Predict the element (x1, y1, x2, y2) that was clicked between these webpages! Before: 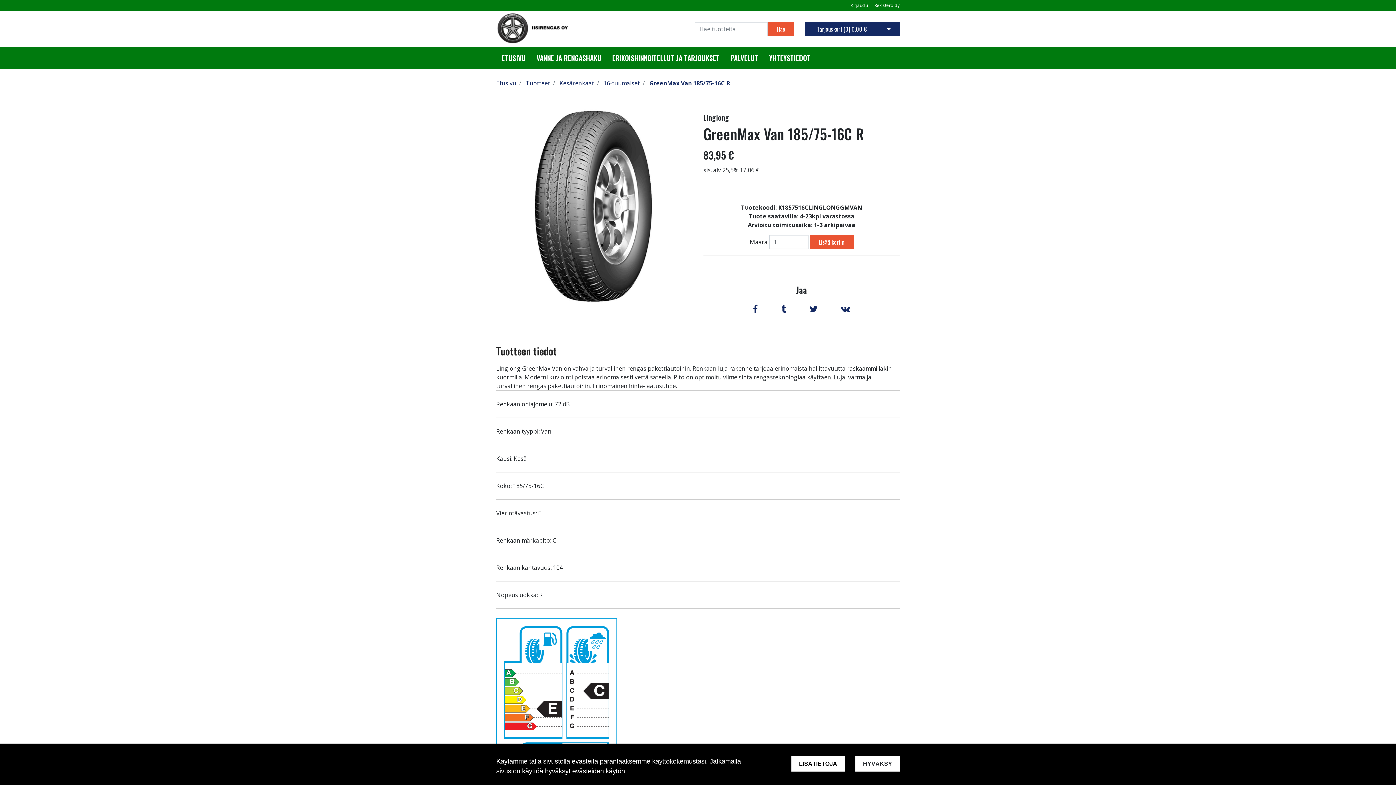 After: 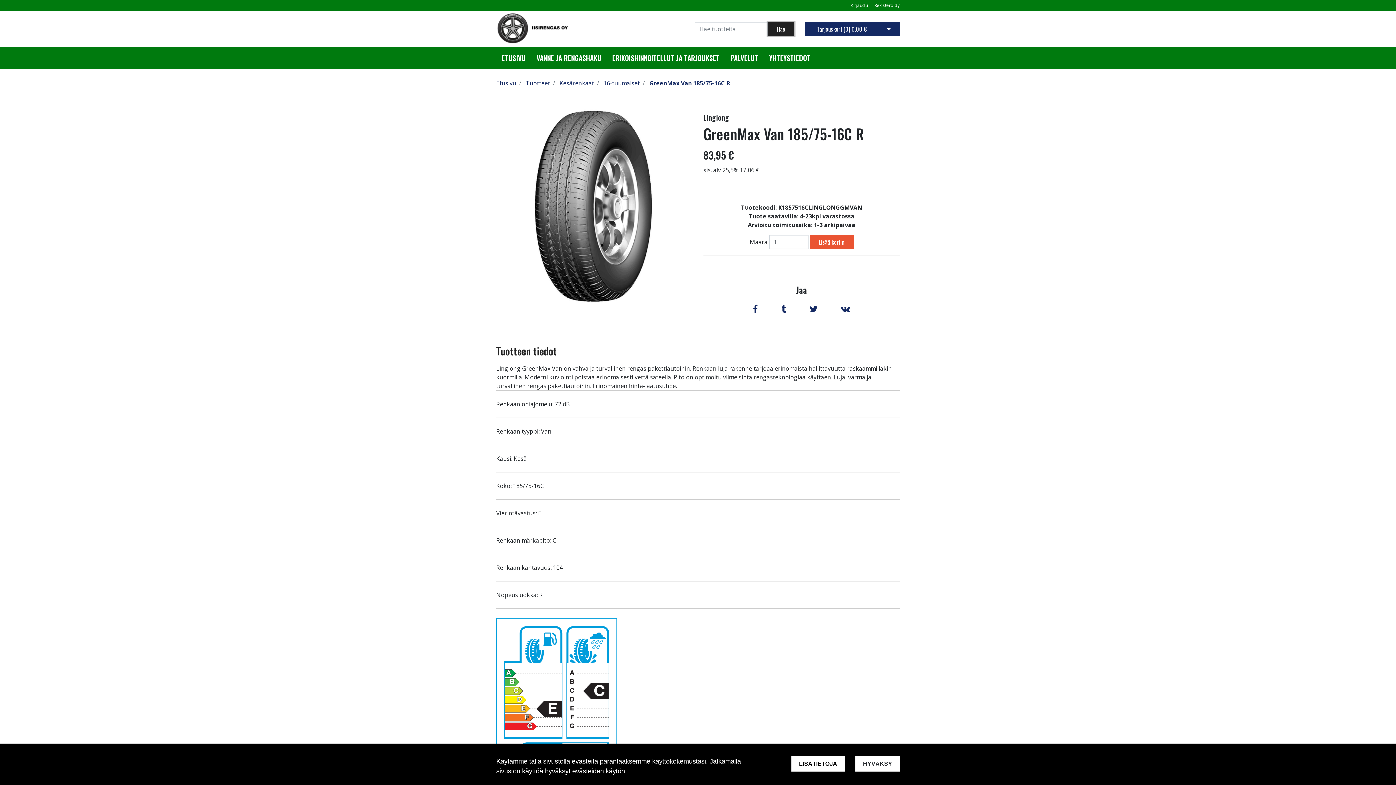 Action: bbox: (768, 22, 794, 36) label: Hae